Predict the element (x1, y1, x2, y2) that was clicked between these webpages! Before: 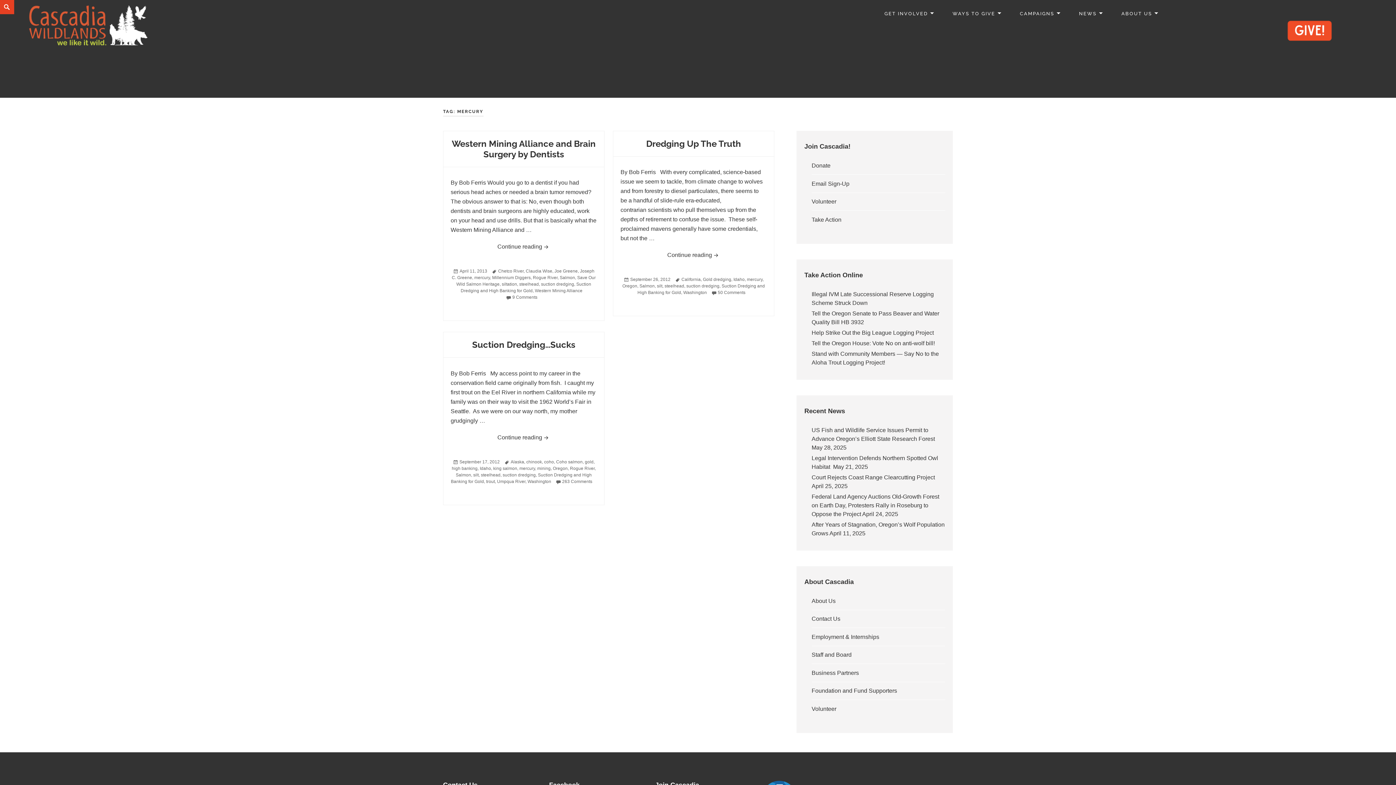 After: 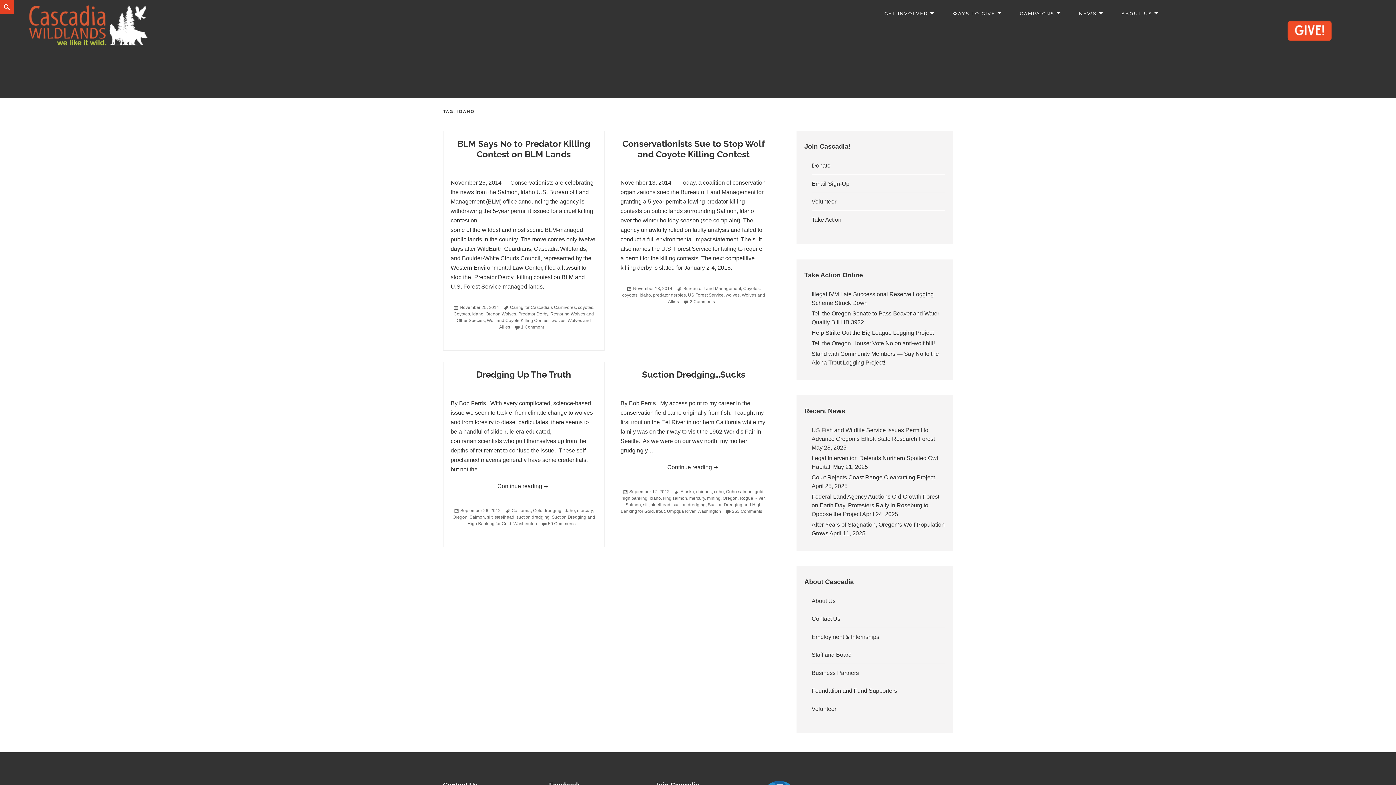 Action: bbox: (733, 277, 744, 282) label: Idaho